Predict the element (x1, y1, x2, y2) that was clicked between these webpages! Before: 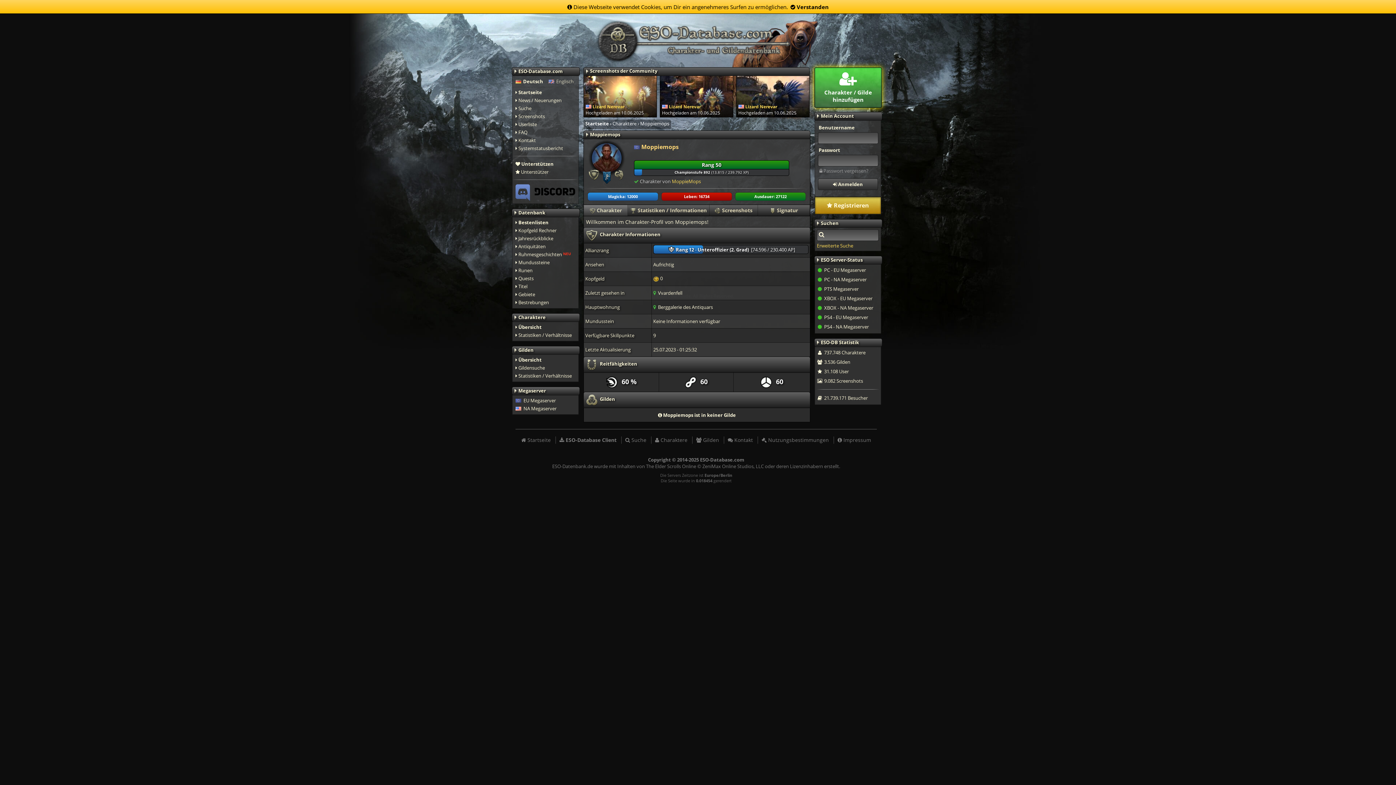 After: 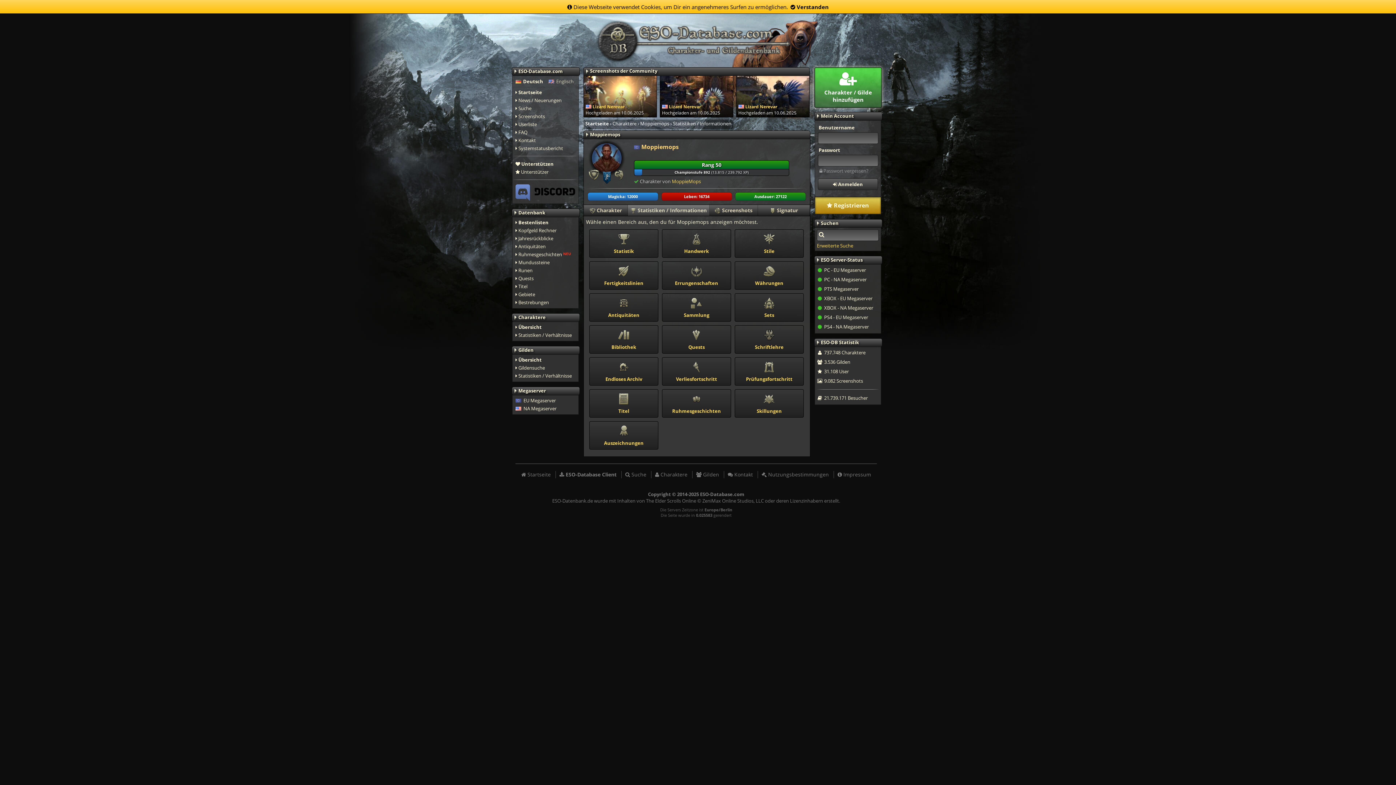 Action: bbox: (628, 205, 708, 216) label: Statistiken / Informationen